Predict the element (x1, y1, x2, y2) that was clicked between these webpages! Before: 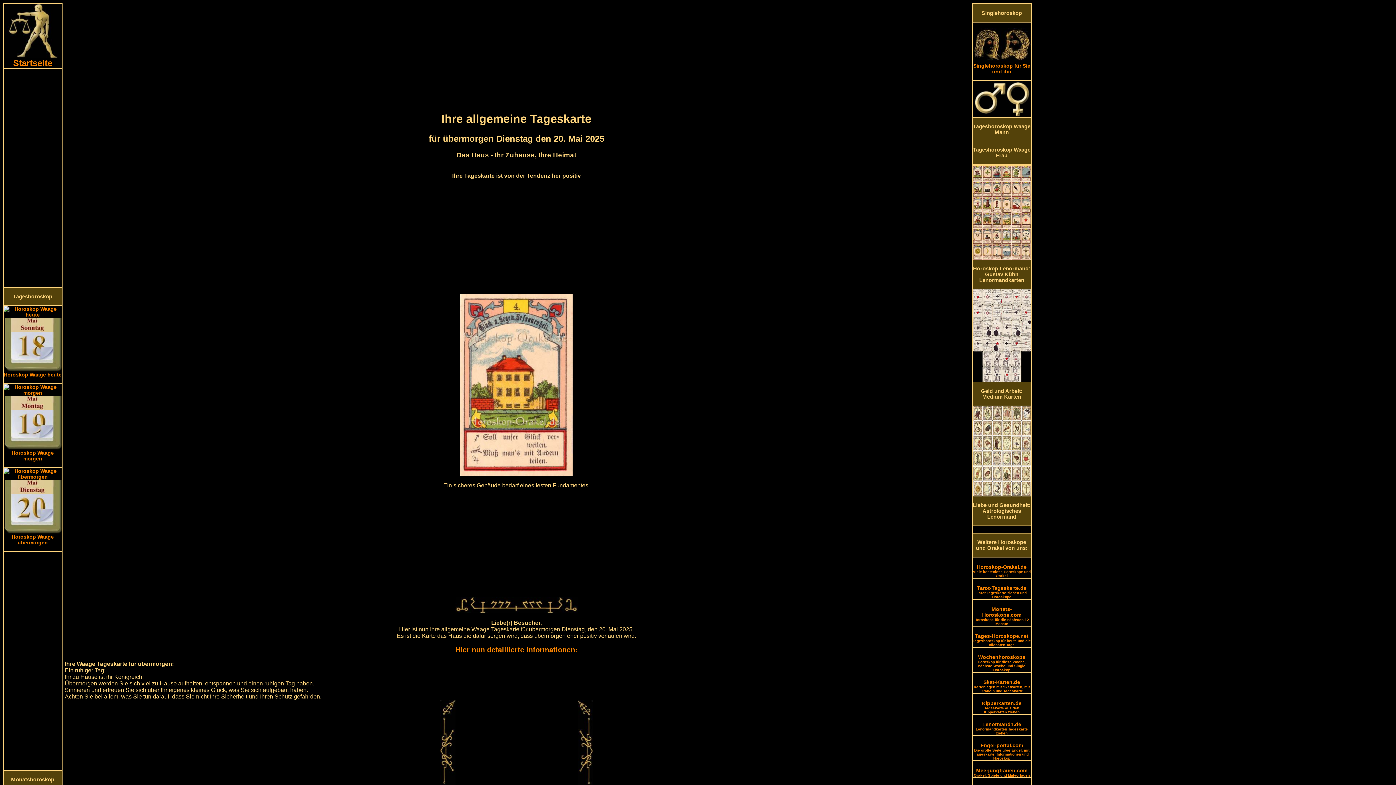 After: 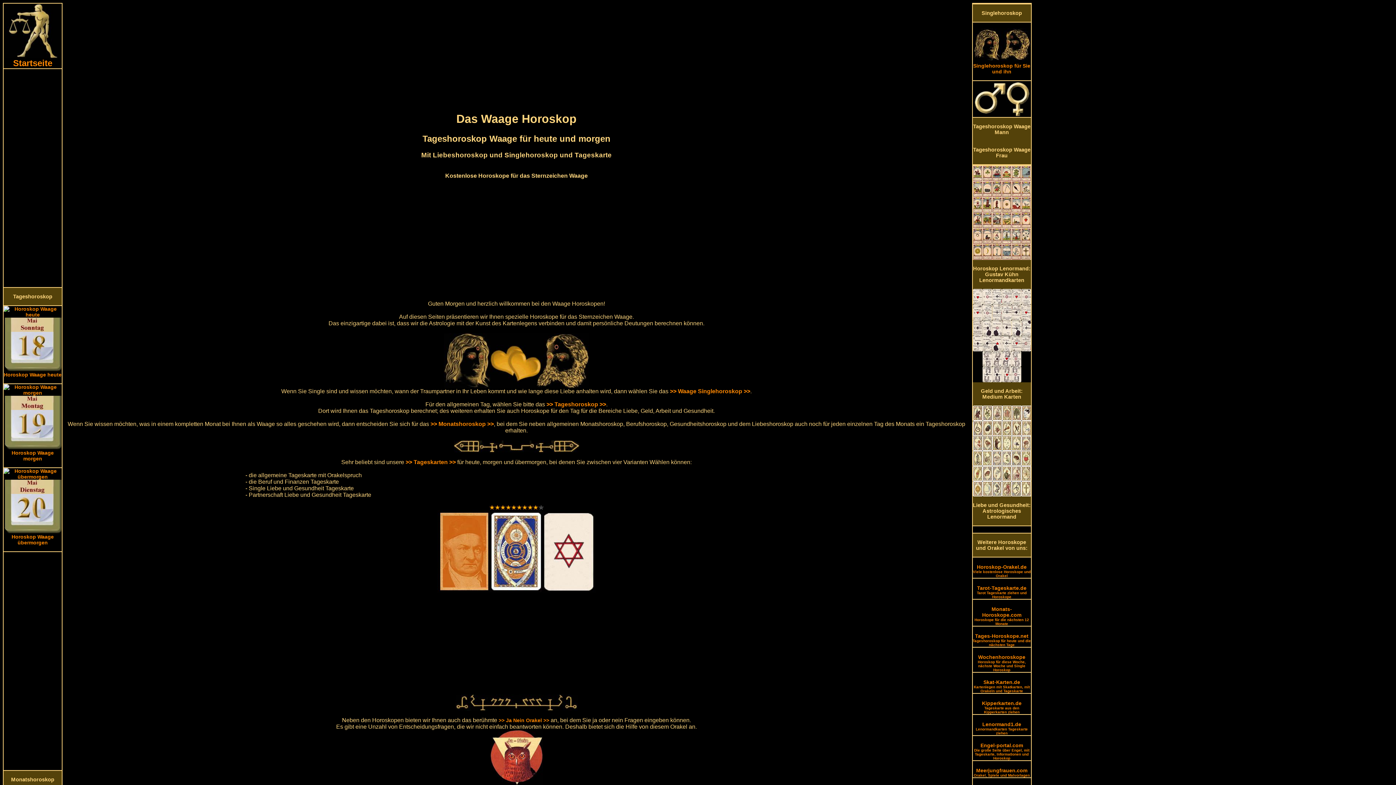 Action: bbox: (3, 53, 61, 68) label: 

Startseite